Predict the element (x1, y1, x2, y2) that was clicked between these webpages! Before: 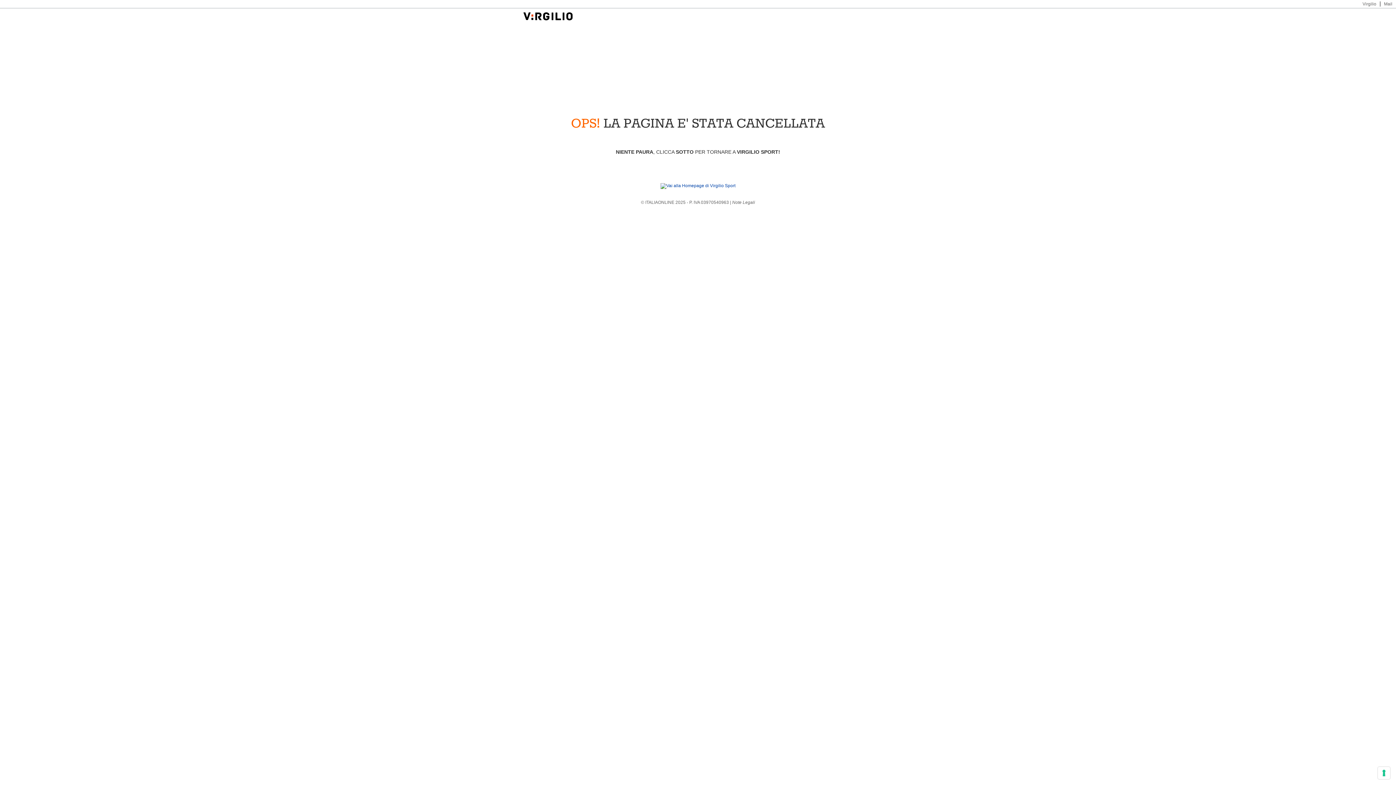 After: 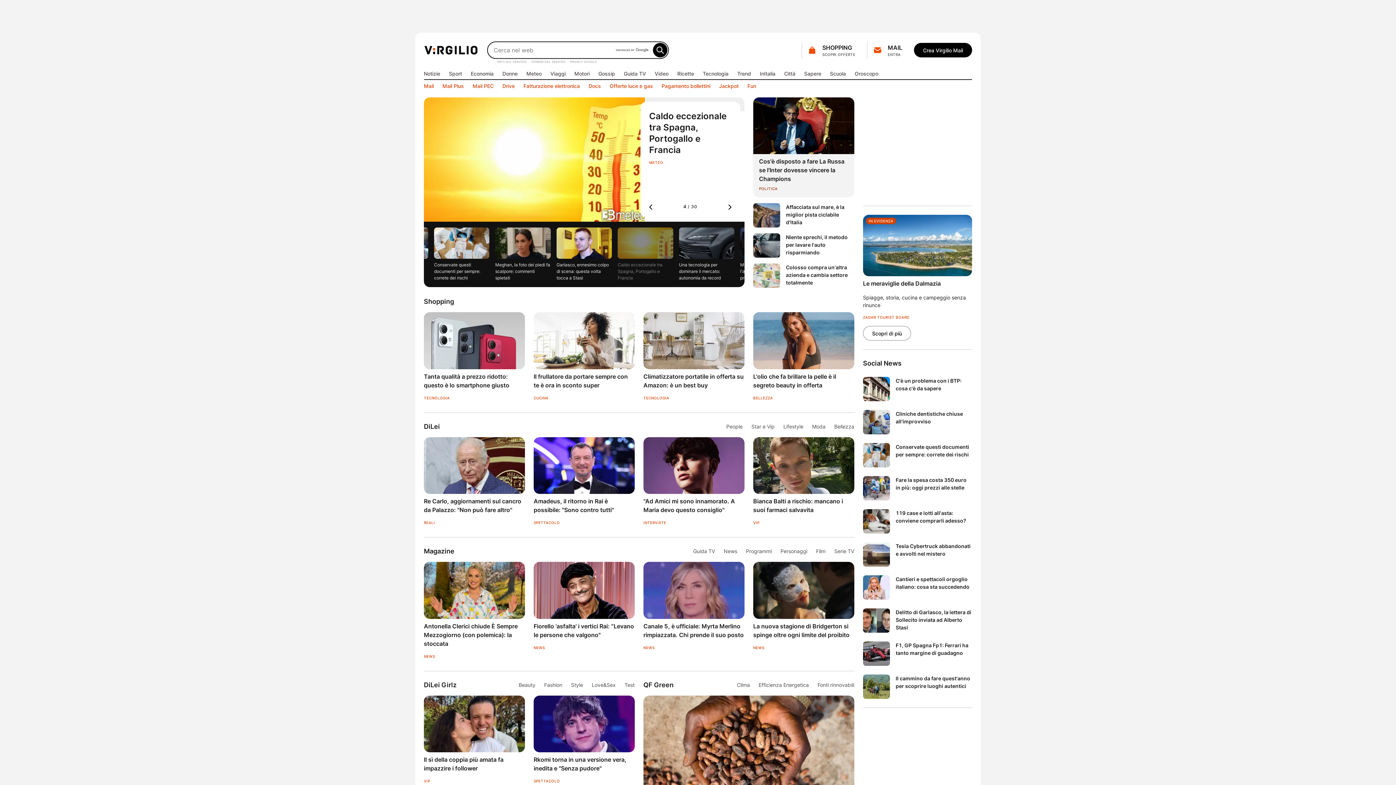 Action: label: Virgilio bbox: (1362, 1, 1376, 6)